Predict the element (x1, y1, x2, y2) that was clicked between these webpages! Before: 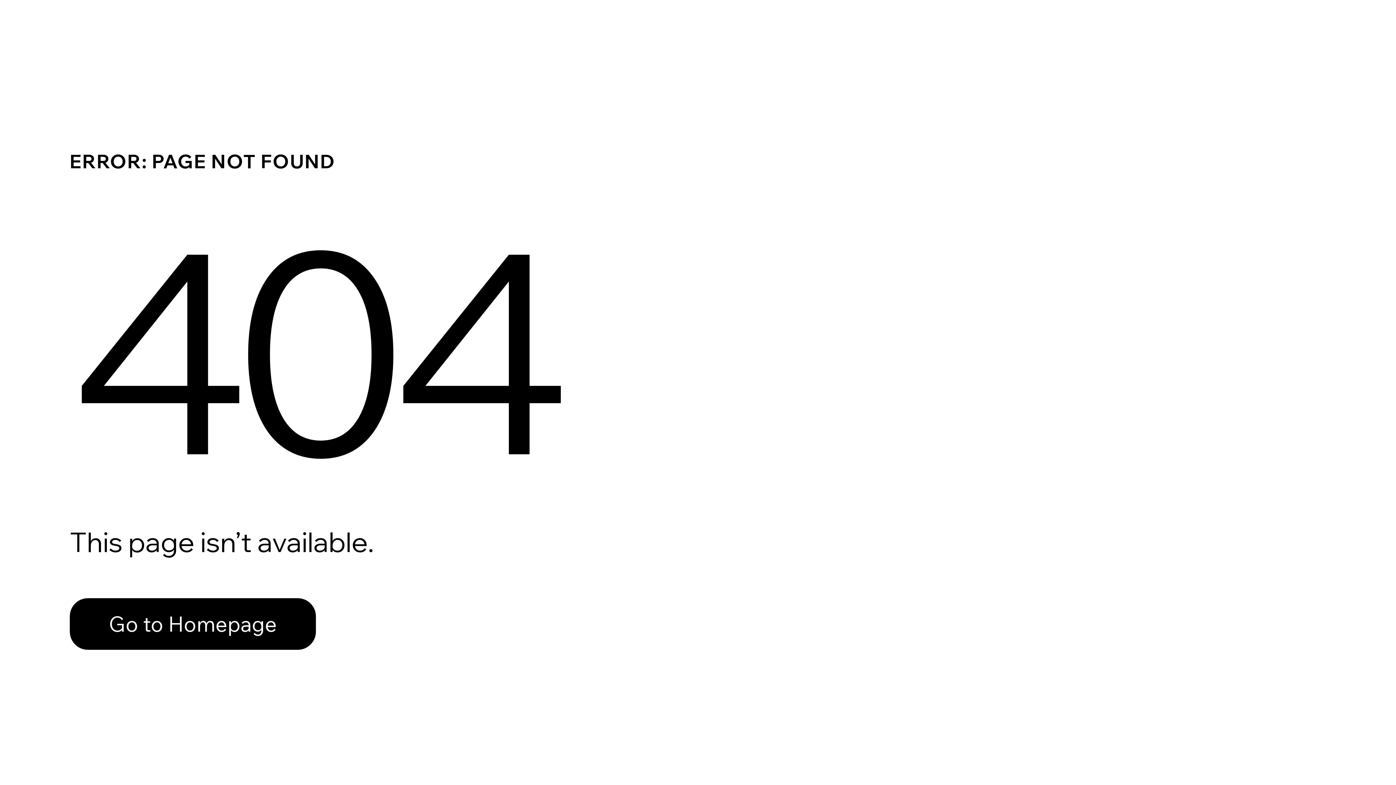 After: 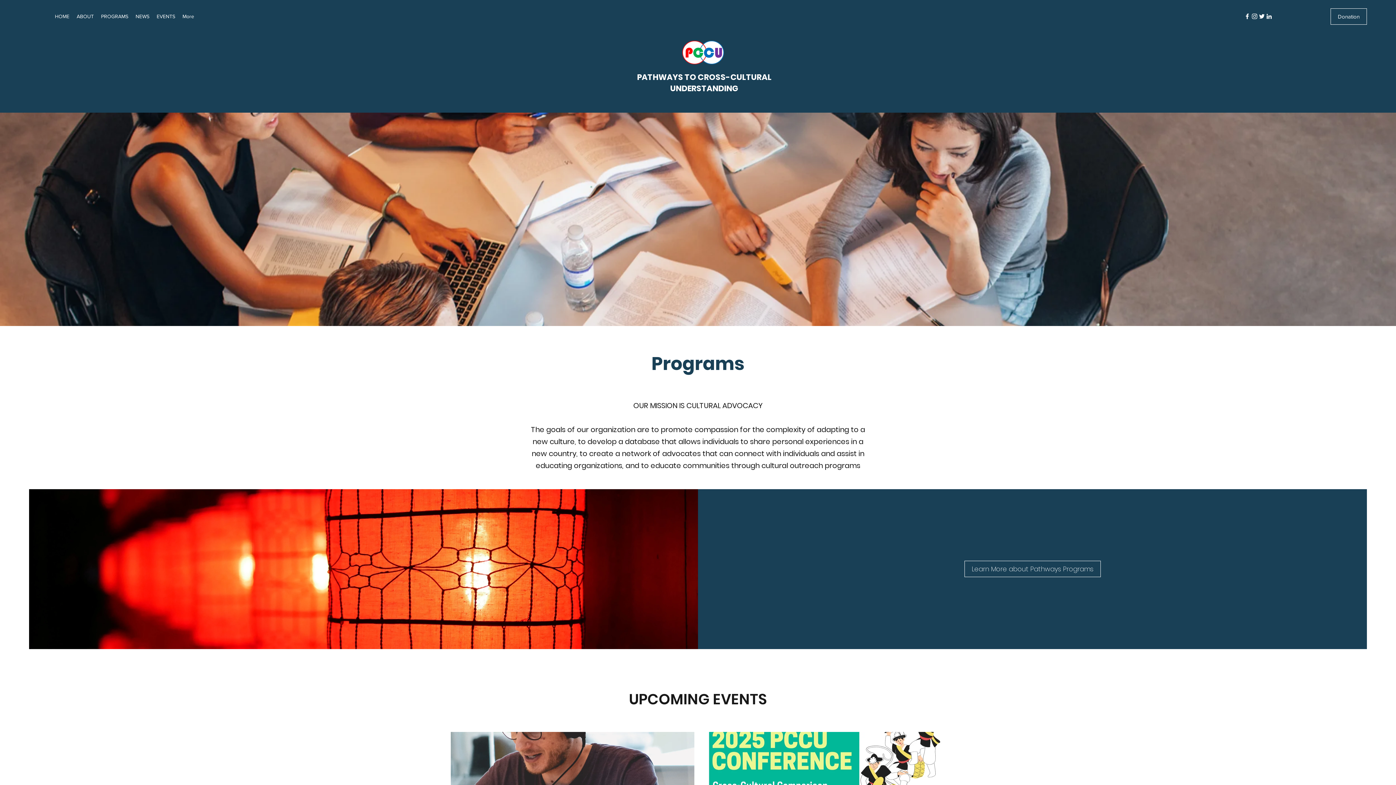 Action: label: Go to Homepage bbox: (69, 582, 768, 659)